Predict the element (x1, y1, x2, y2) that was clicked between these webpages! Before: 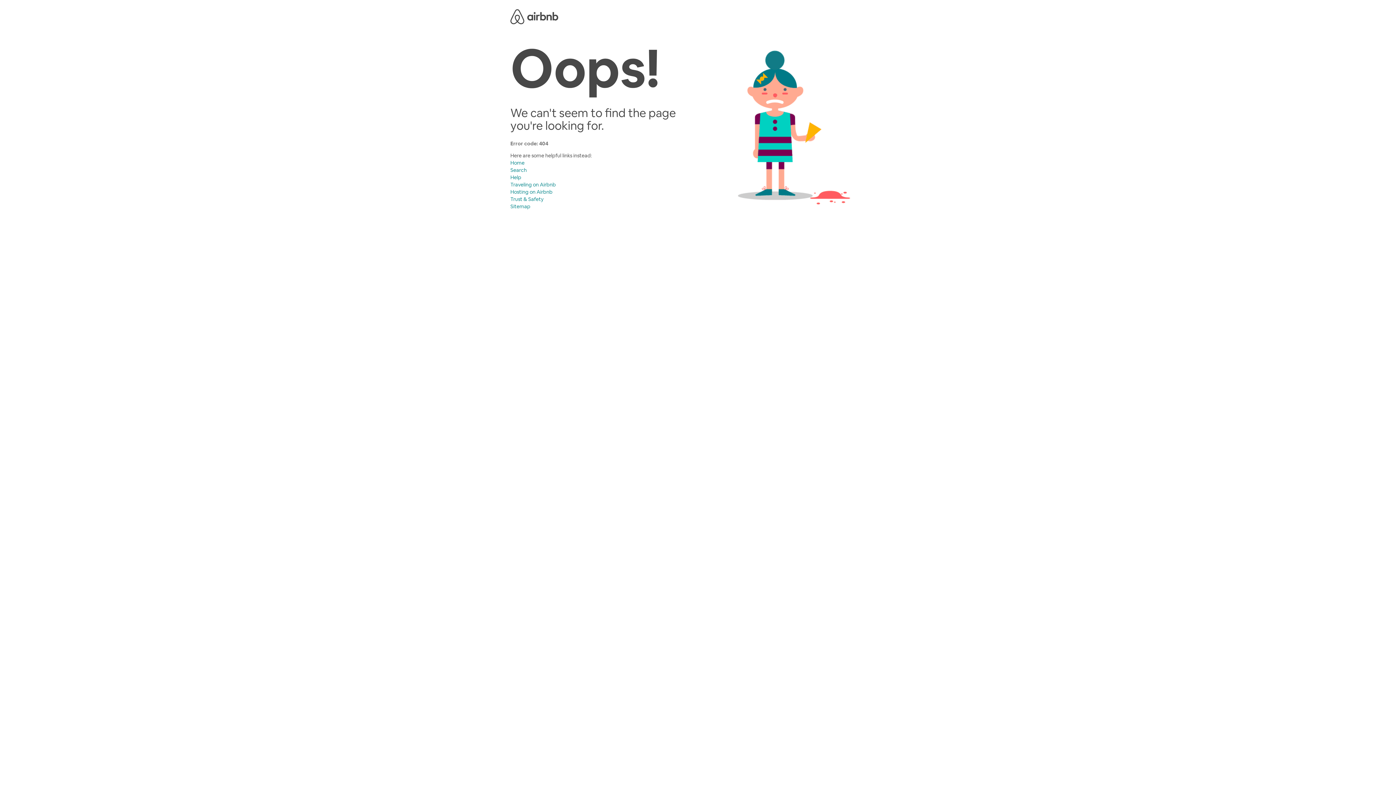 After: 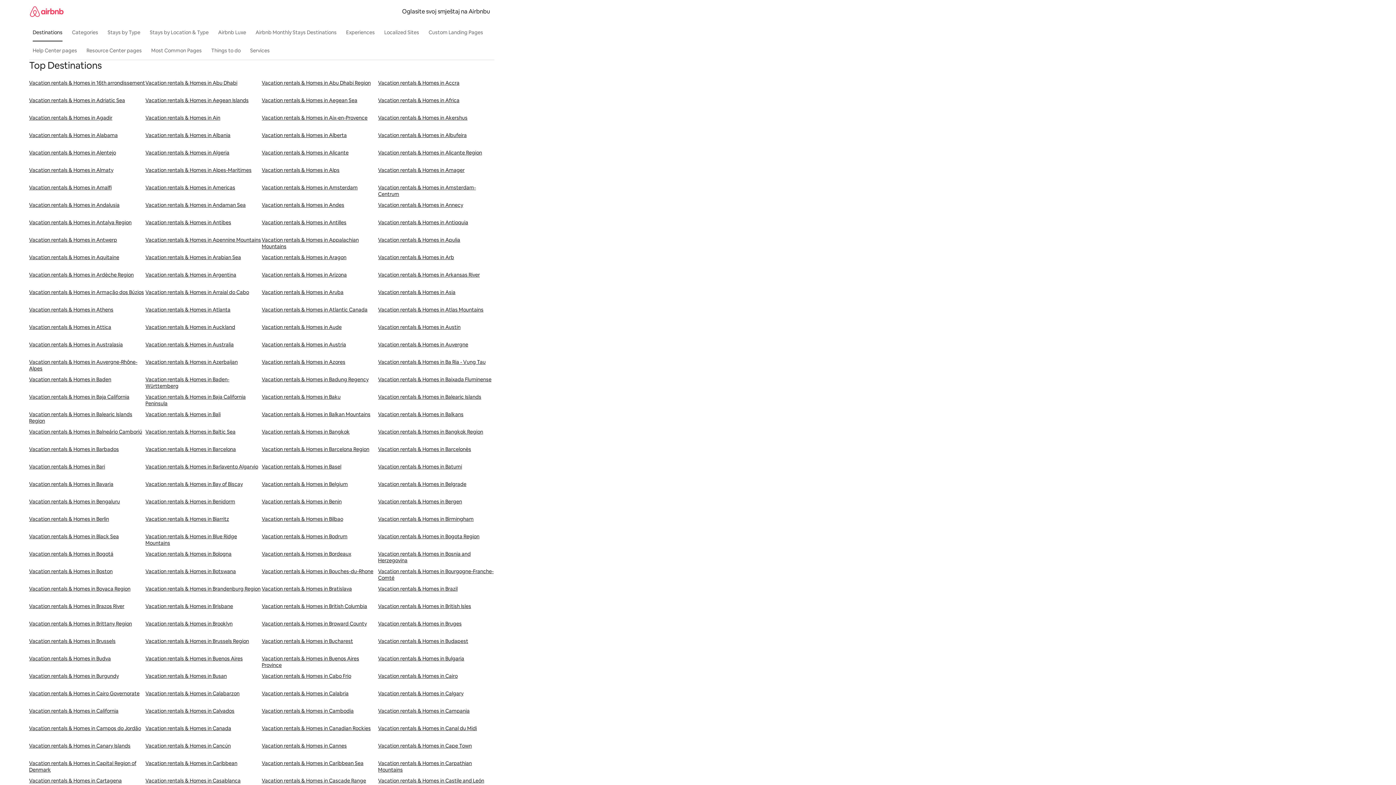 Action: label: Sitemap bbox: (510, 203, 530, 209)